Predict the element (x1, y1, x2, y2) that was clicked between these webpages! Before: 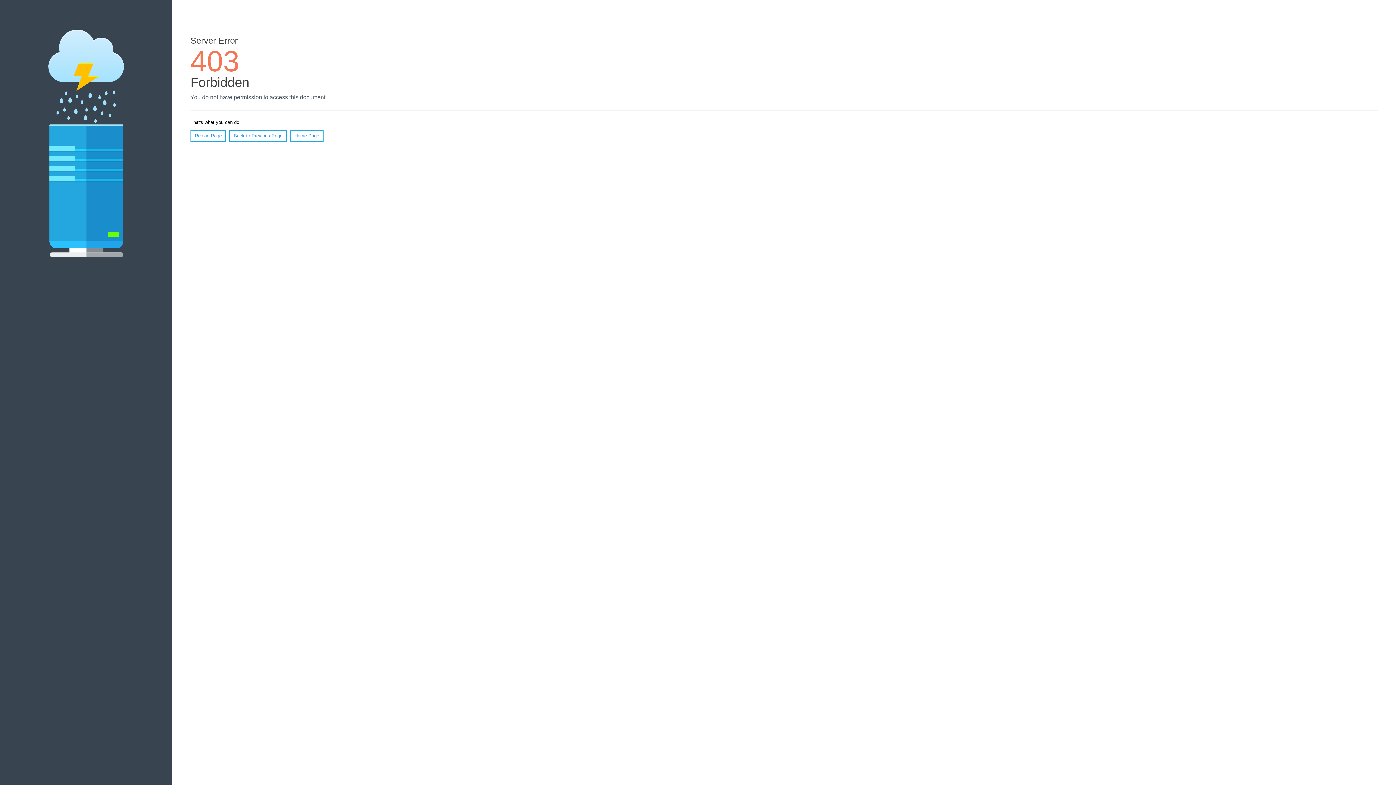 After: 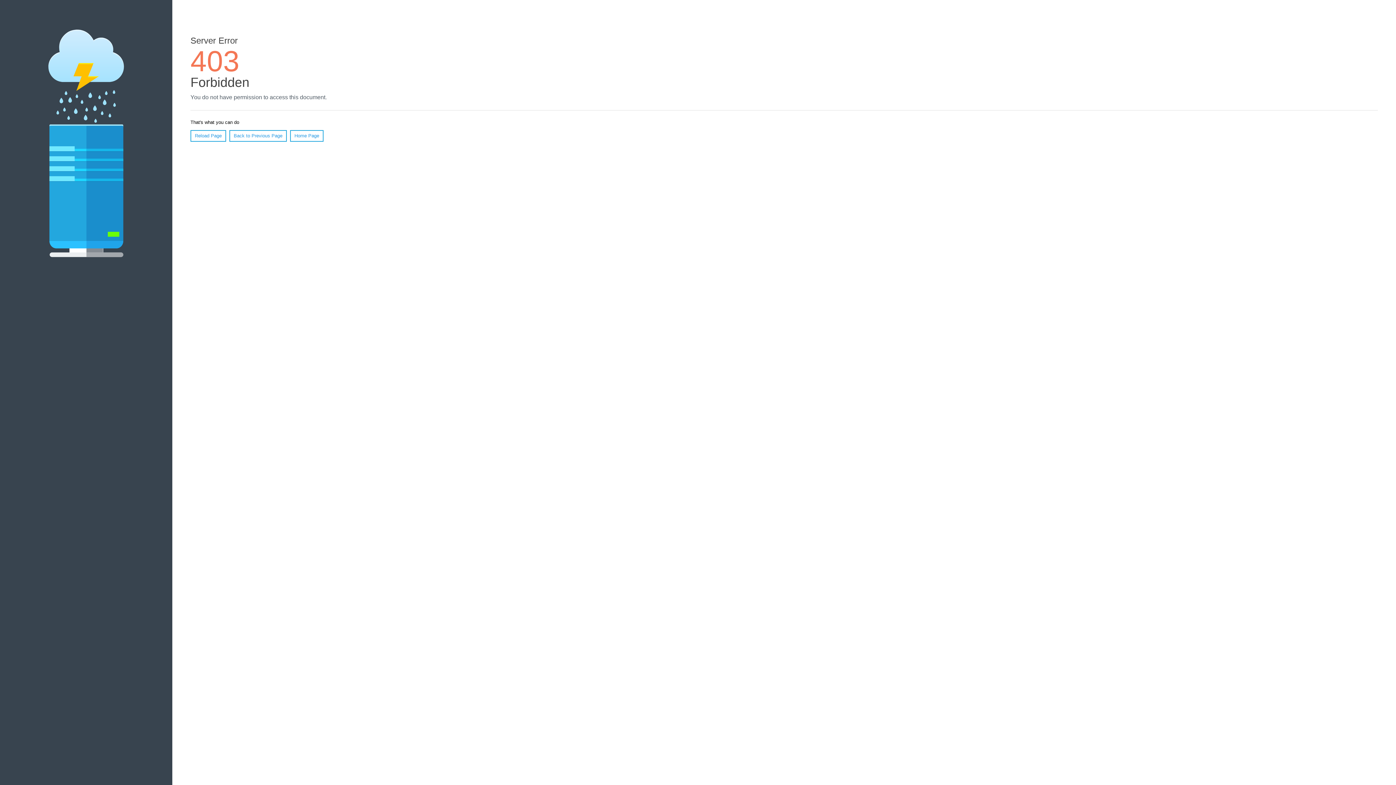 Action: label: Reload Page bbox: (190, 130, 226, 141)